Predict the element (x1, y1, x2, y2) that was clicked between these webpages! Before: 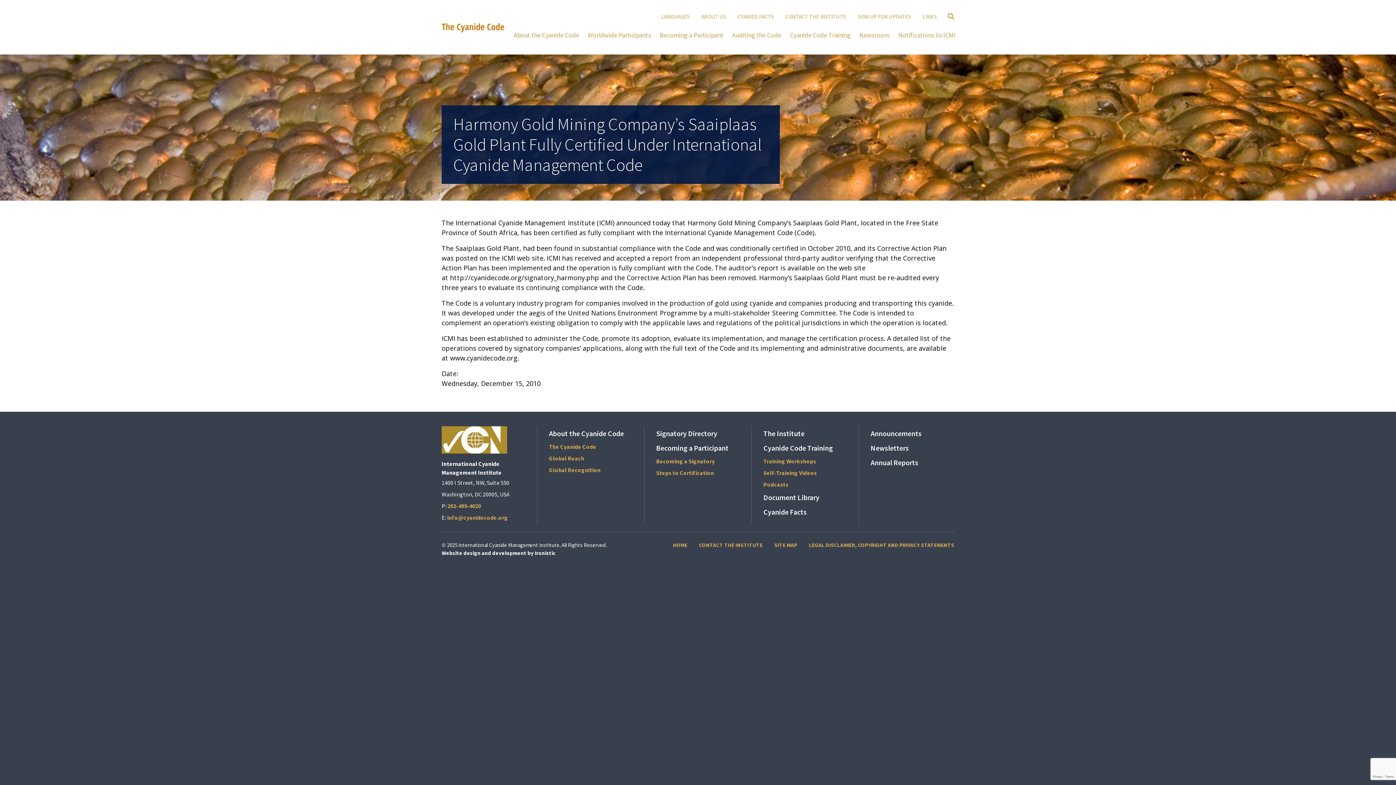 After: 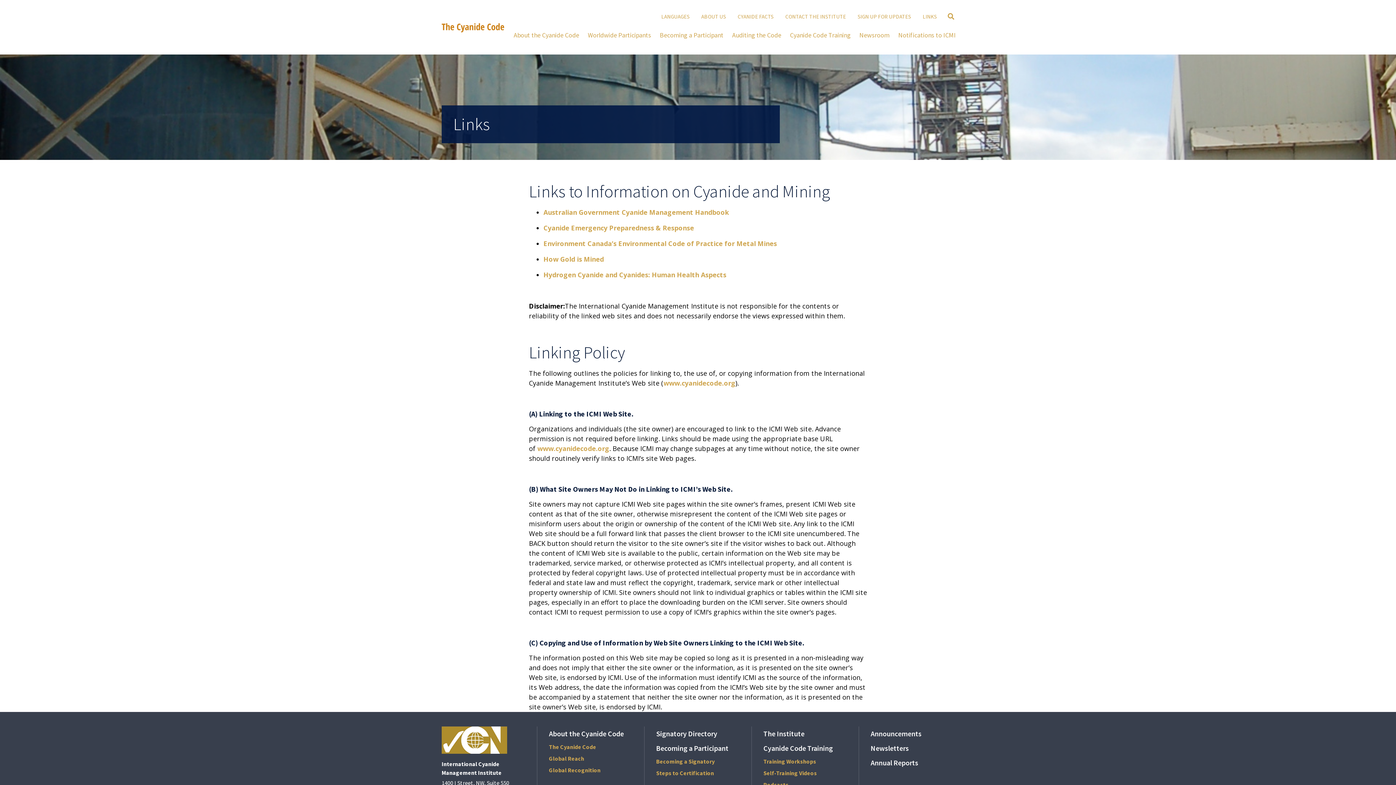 Action: label: LINKS bbox: (917, 10, 942, 22)